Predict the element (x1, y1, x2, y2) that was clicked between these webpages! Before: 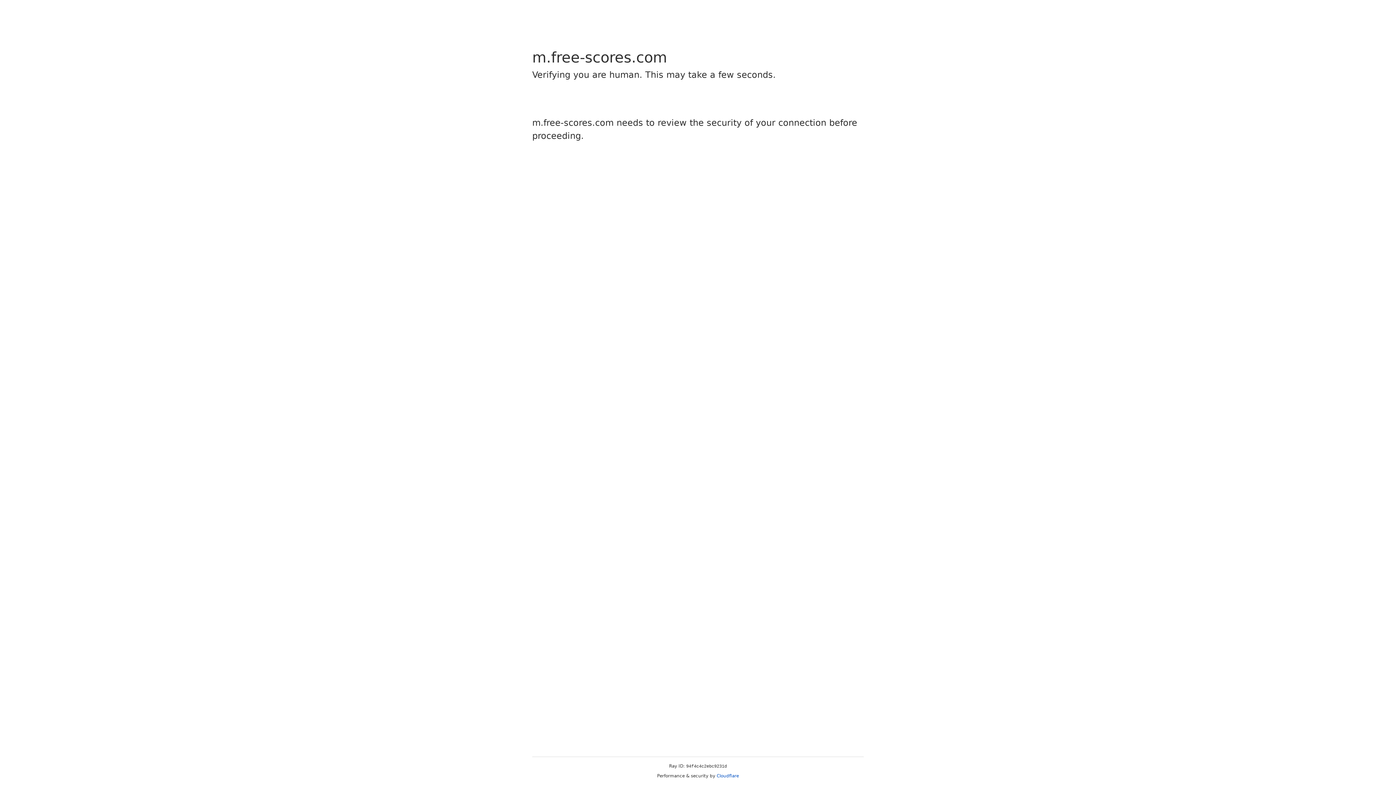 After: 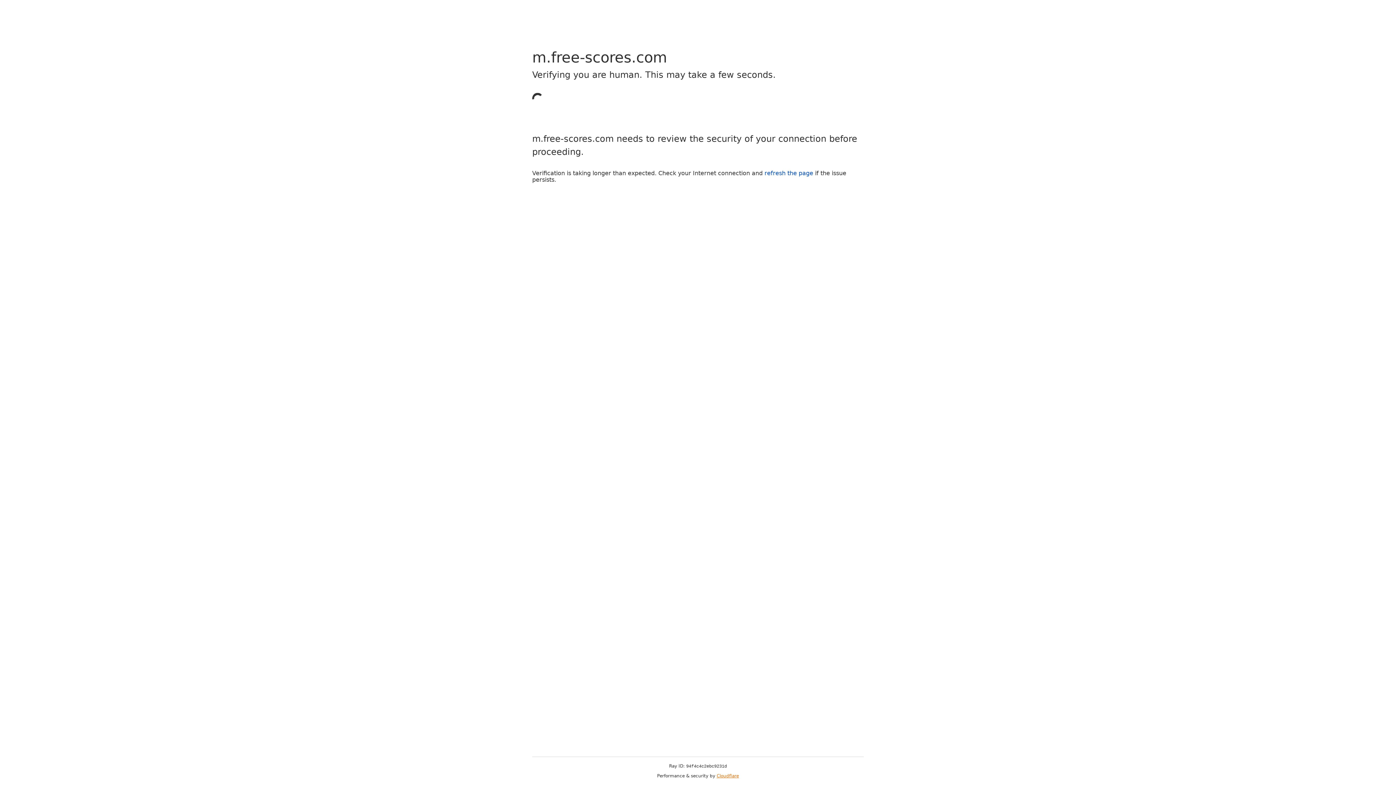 Action: bbox: (716, 773, 739, 778) label: Cloudflare